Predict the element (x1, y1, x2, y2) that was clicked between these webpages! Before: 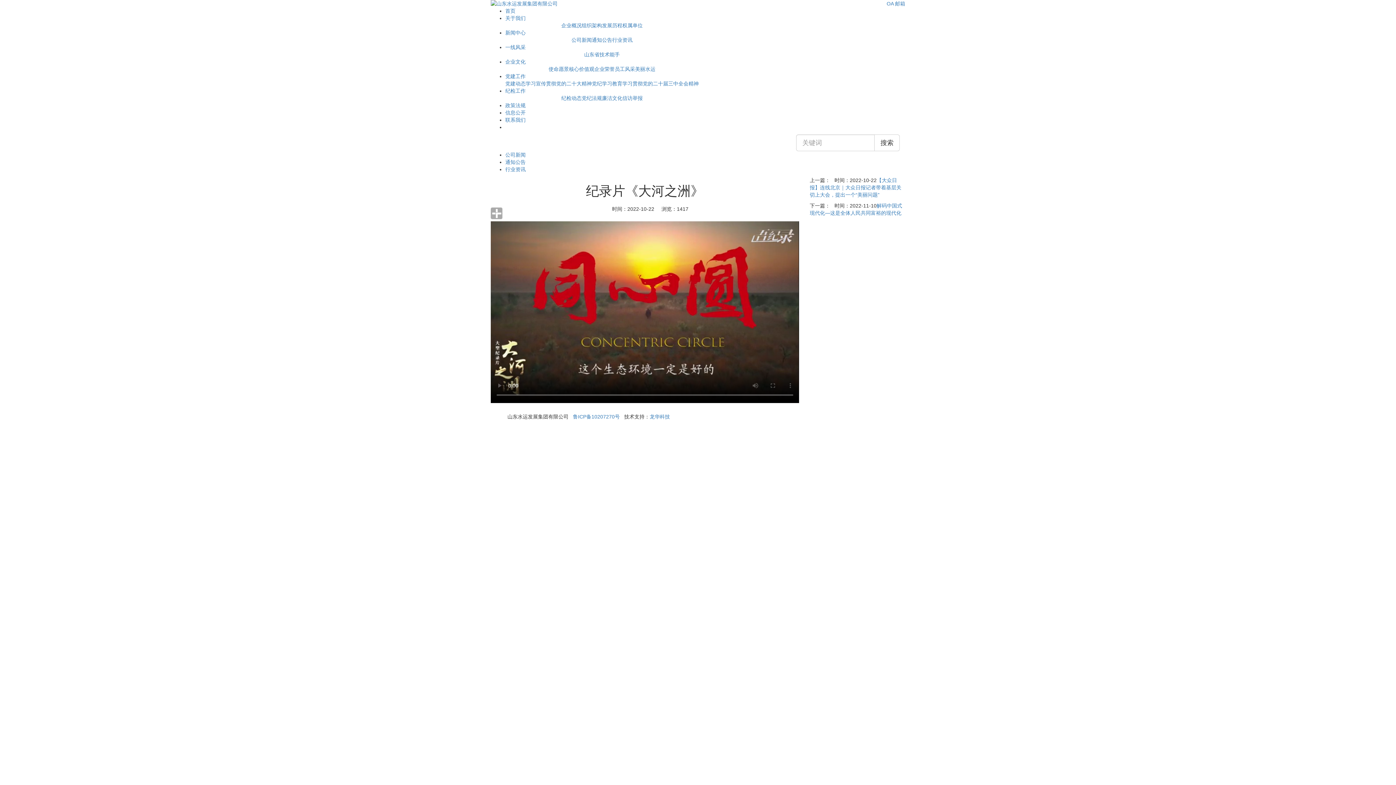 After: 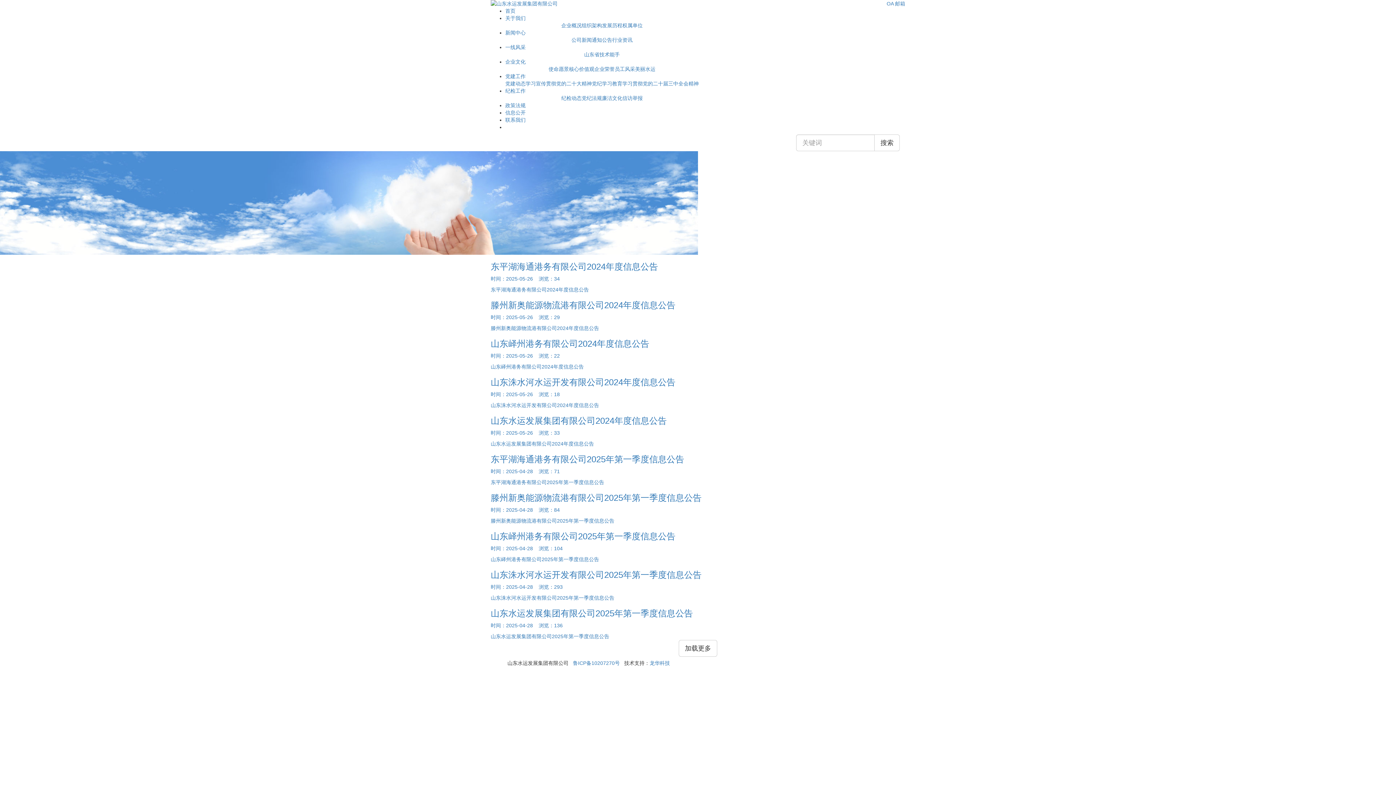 Action: bbox: (505, 109, 525, 115) label: 信息公开